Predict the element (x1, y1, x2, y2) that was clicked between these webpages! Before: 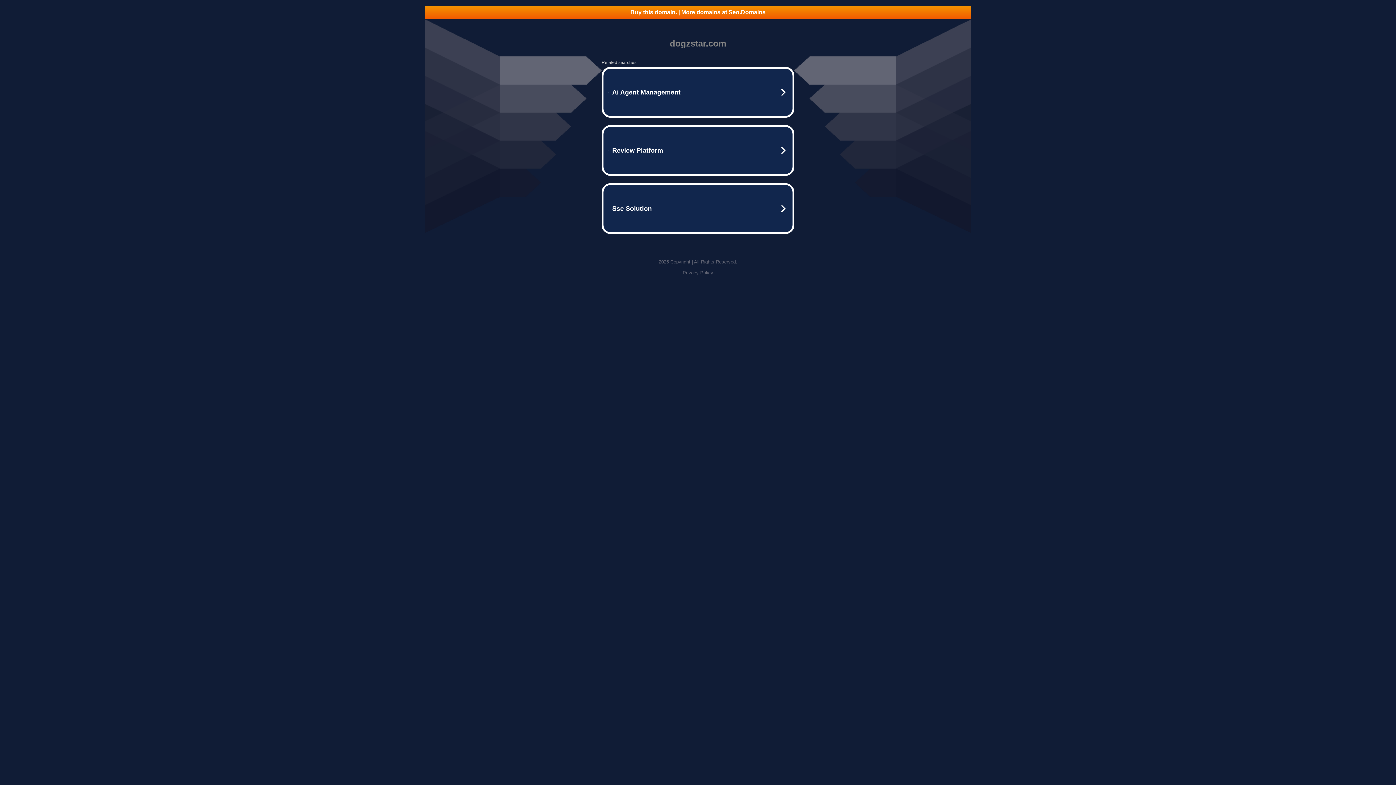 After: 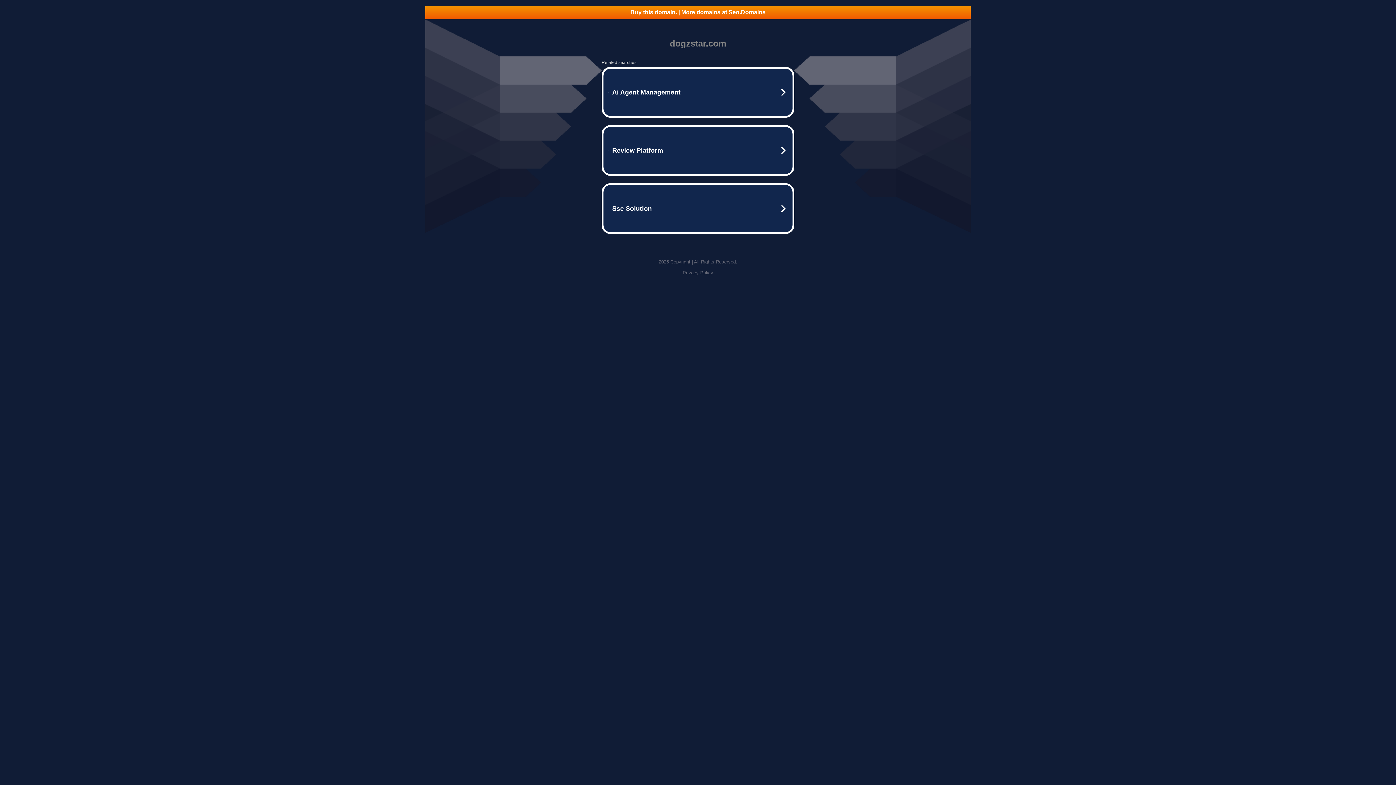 Action: label: Buy this domain. | More domains at Seo.Domains bbox: (425, 5, 970, 18)